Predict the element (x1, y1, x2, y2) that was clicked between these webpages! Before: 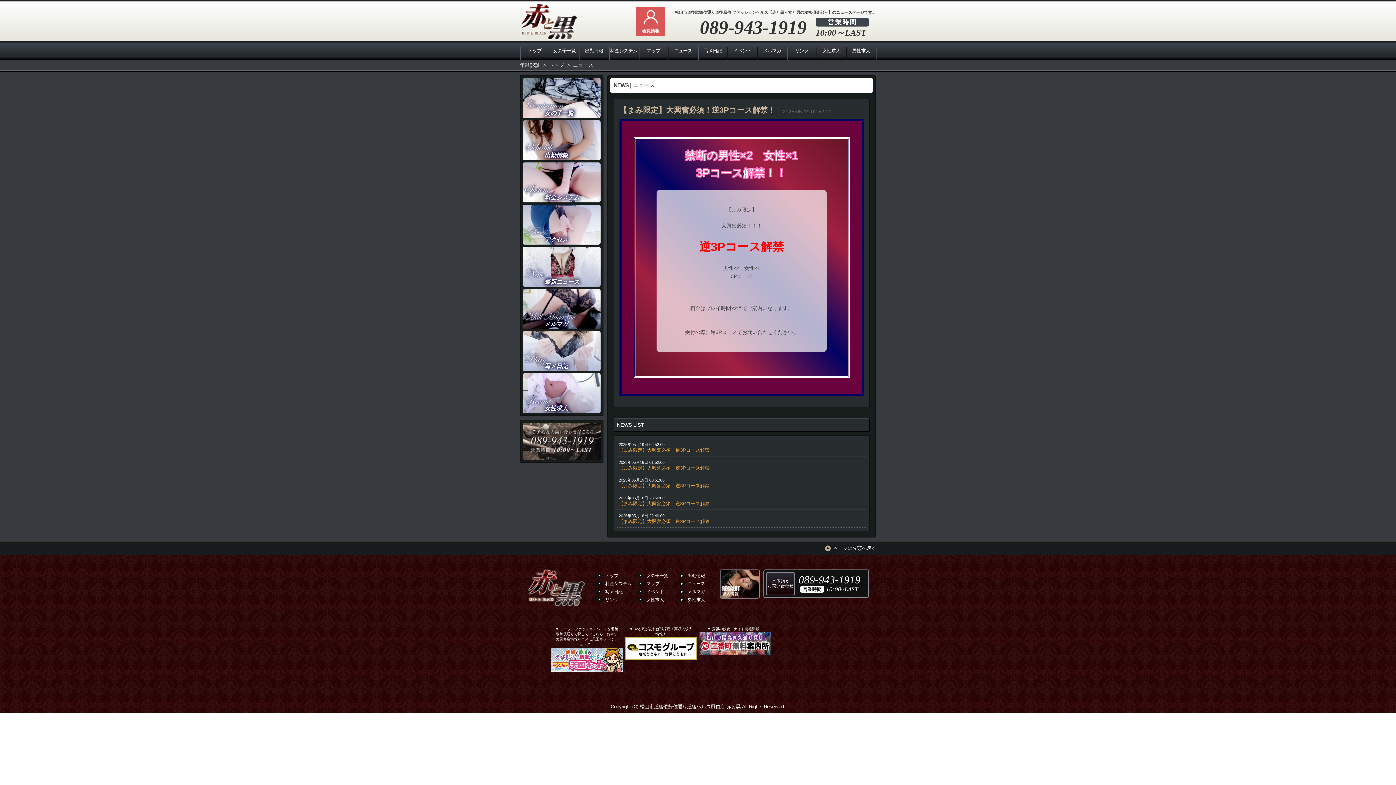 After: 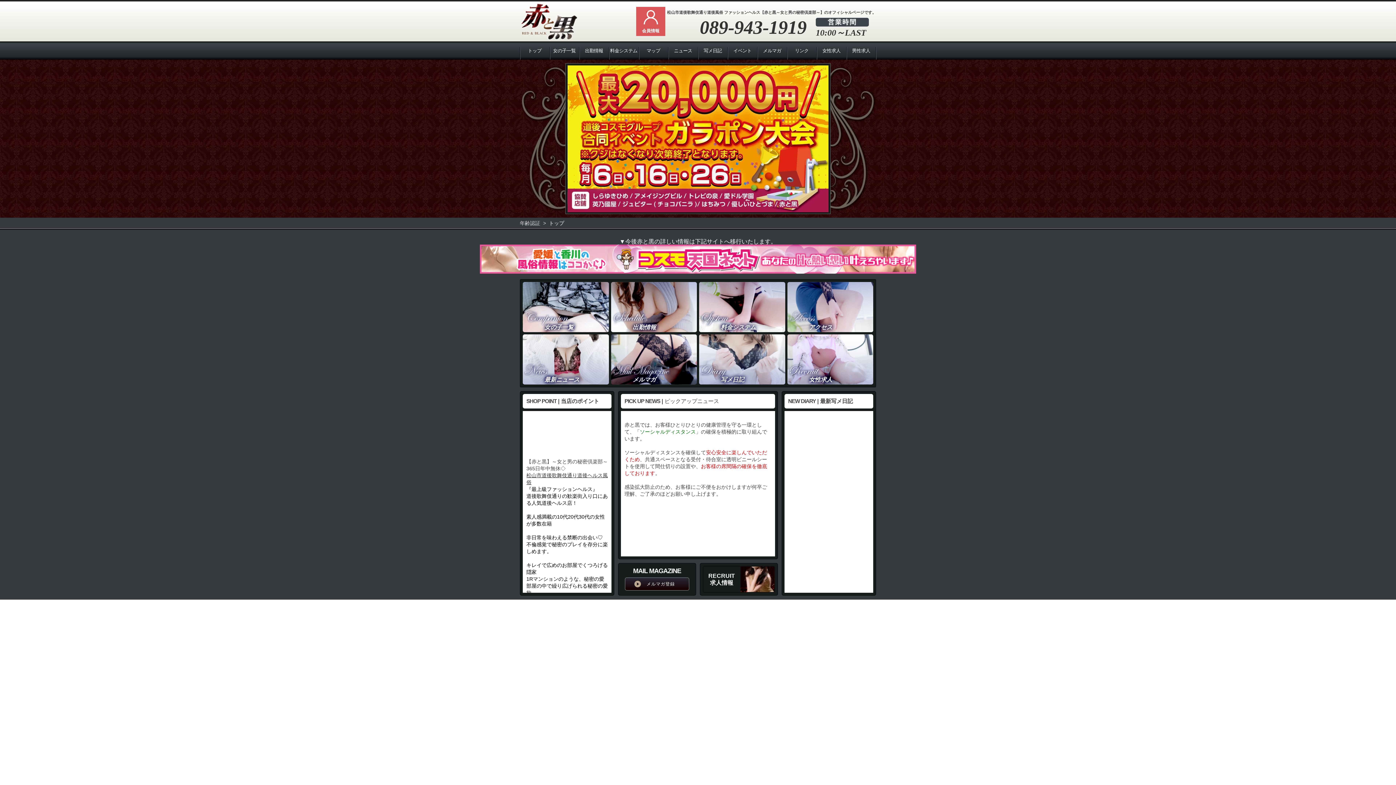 Action: label: トップ bbox: (549, 62, 564, 68)